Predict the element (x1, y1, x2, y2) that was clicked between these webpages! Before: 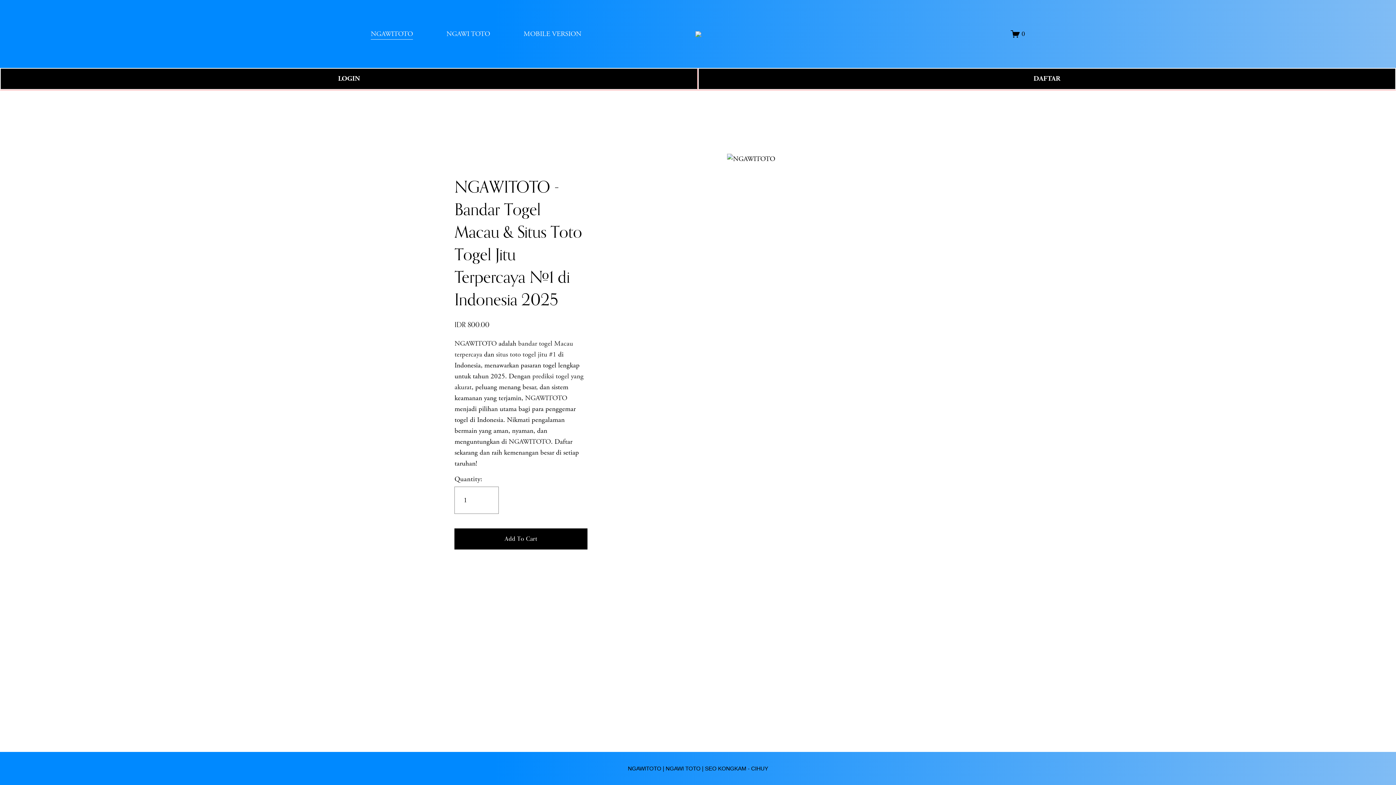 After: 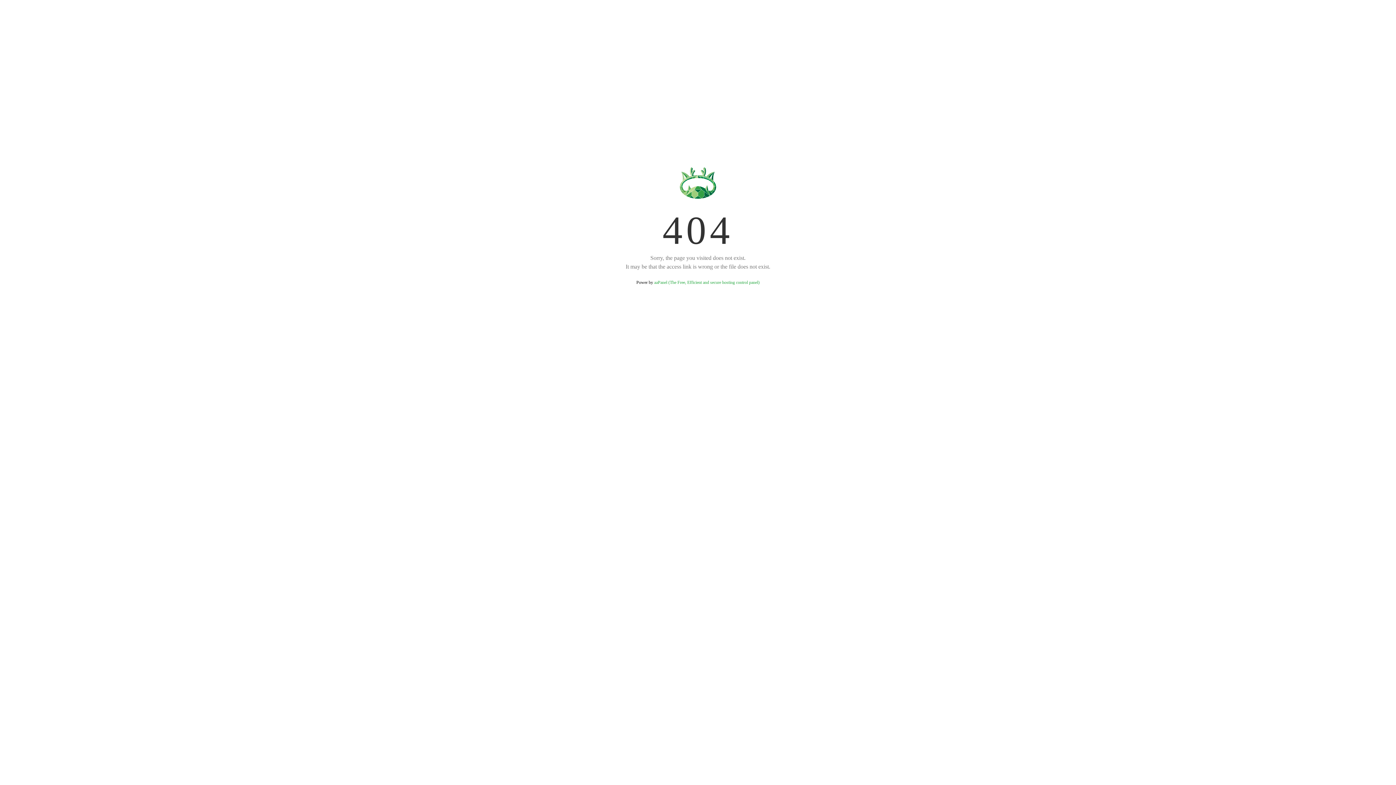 Action: label: 0 bbox: (1011, 29, 1025, 38)